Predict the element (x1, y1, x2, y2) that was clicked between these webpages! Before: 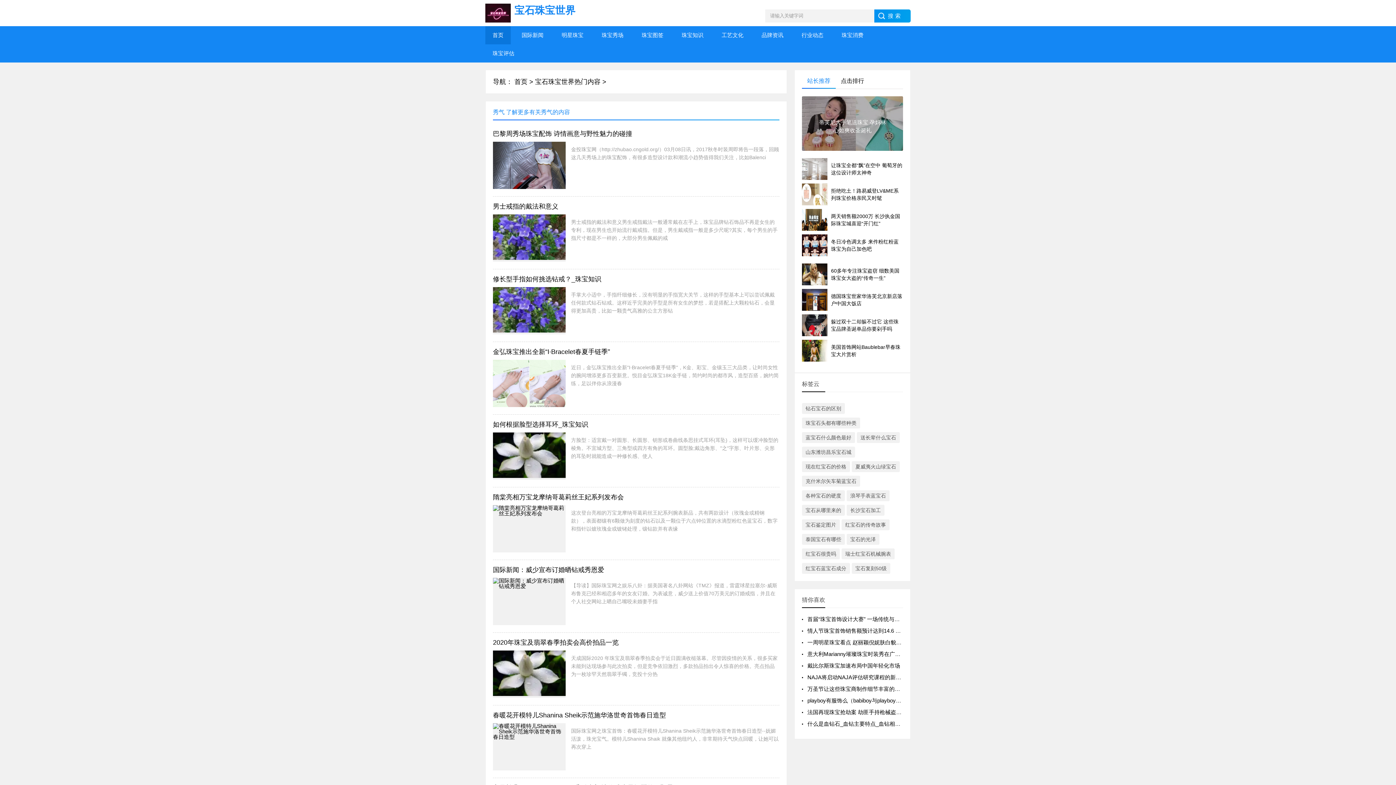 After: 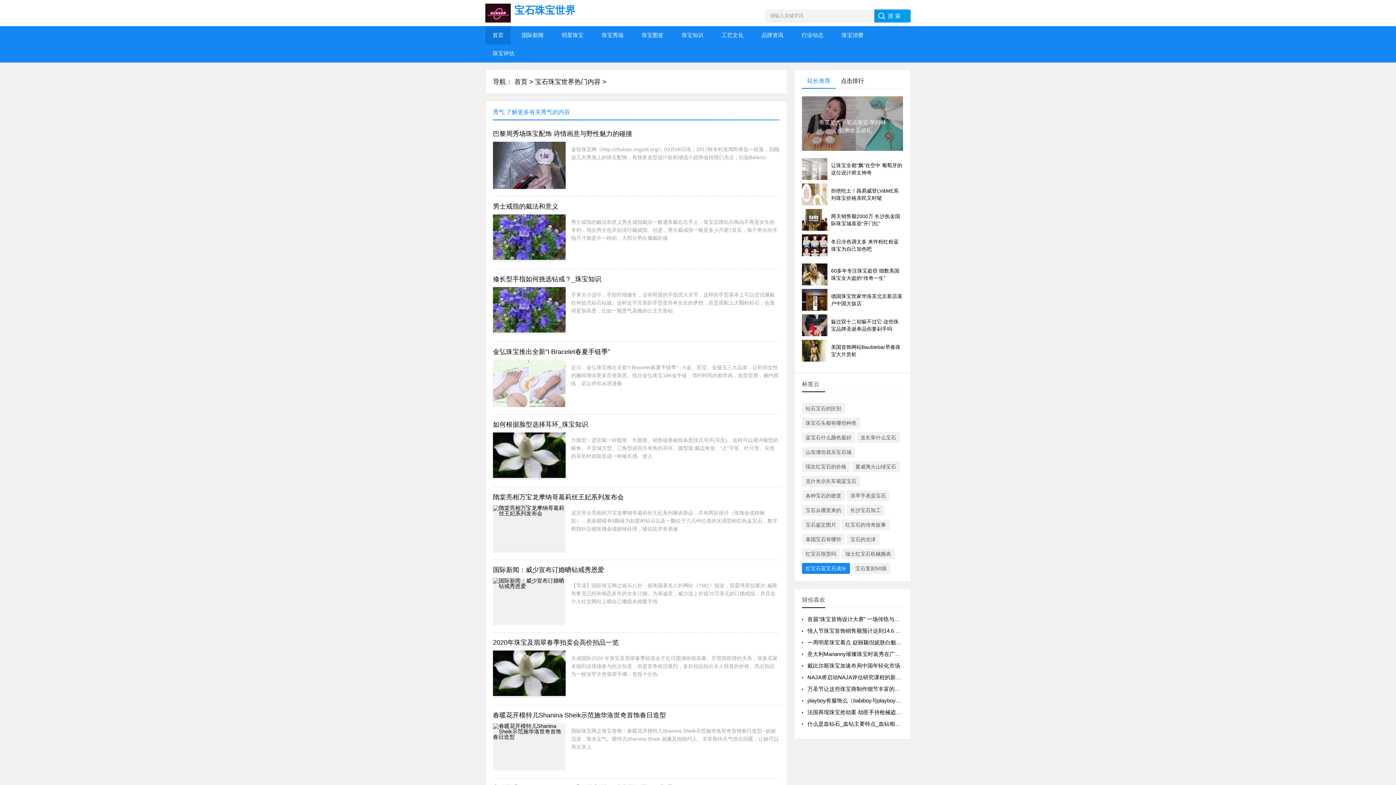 Action: bbox: (802, 563, 850, 574) label: 红宝石蓝宝石成分